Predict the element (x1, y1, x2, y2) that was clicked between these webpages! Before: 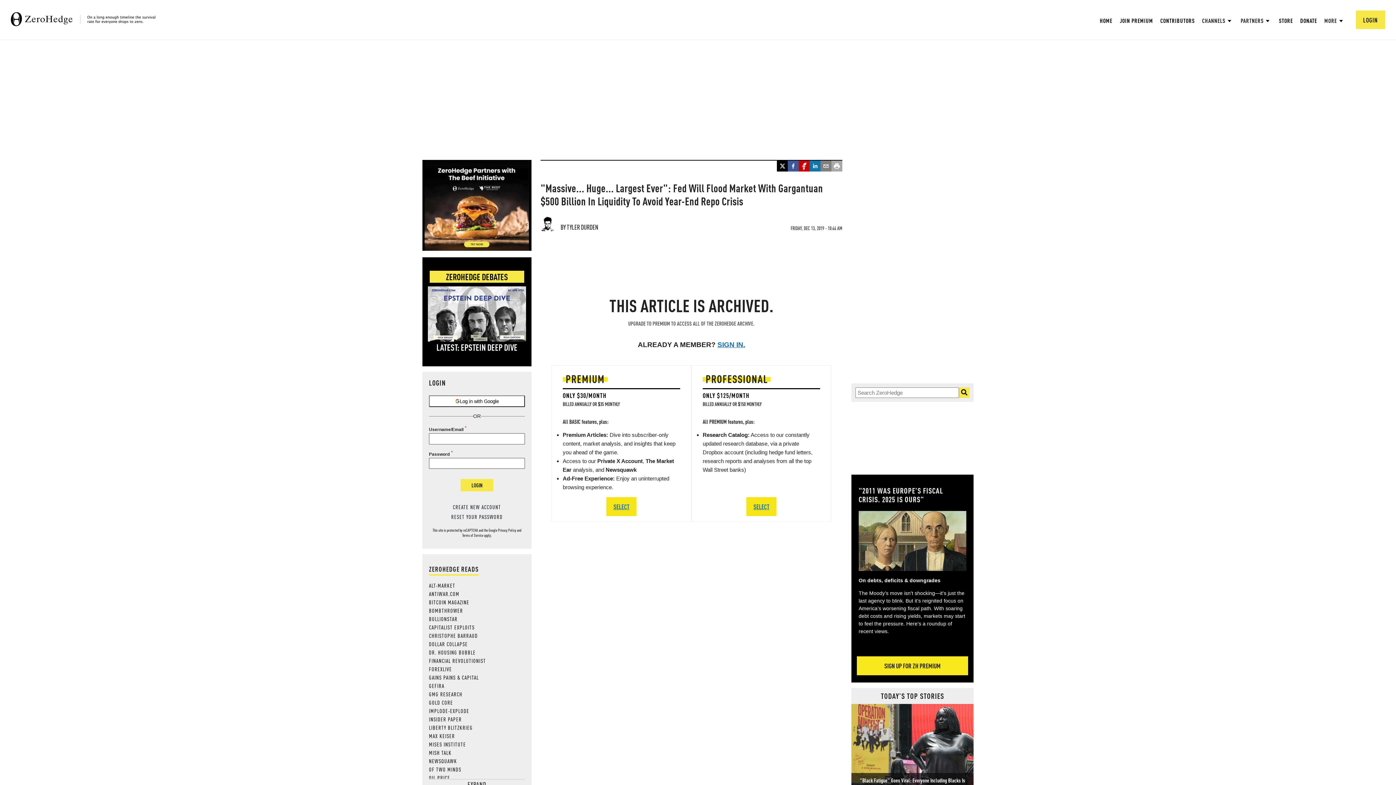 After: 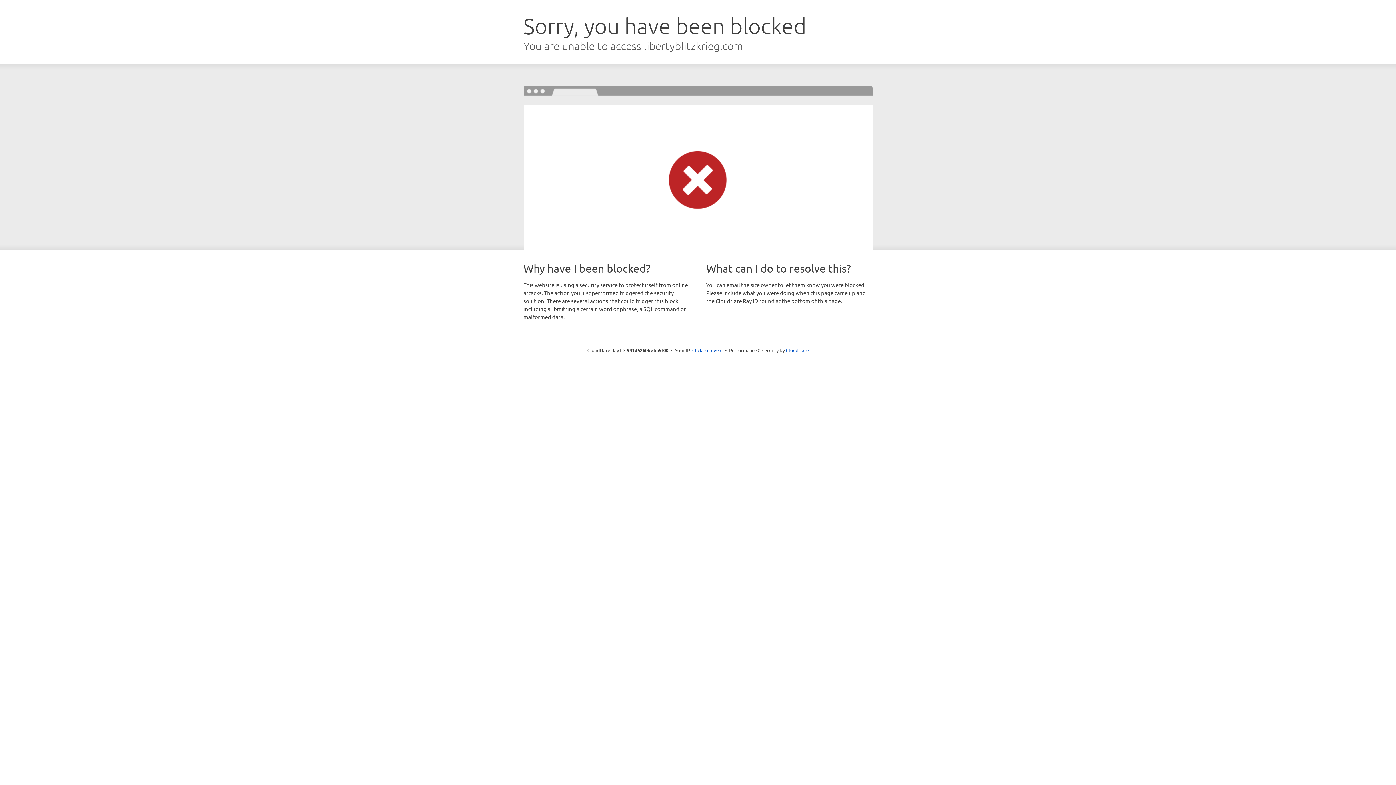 Action: bbox: (429, 724, 472, 731) label: LIBERTY BLITZKRIEG